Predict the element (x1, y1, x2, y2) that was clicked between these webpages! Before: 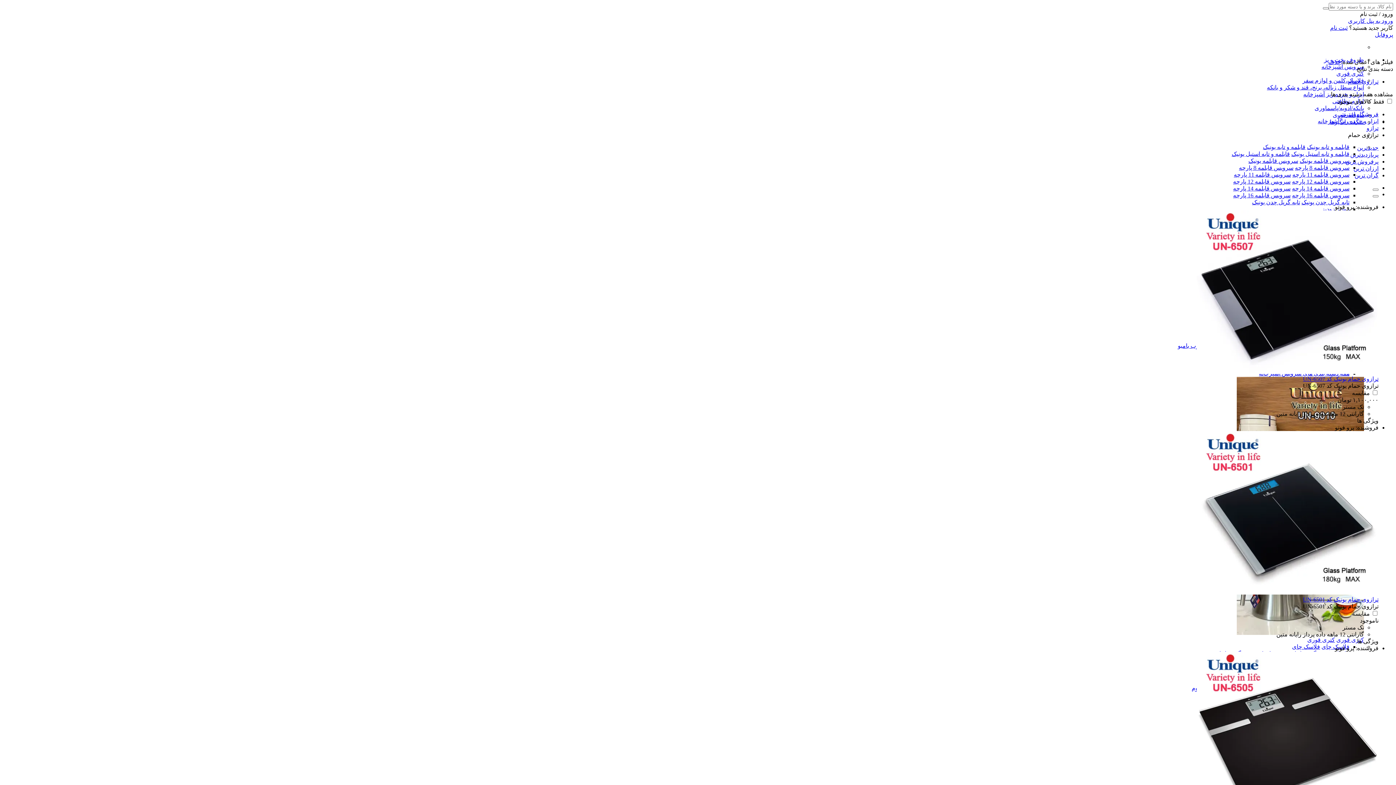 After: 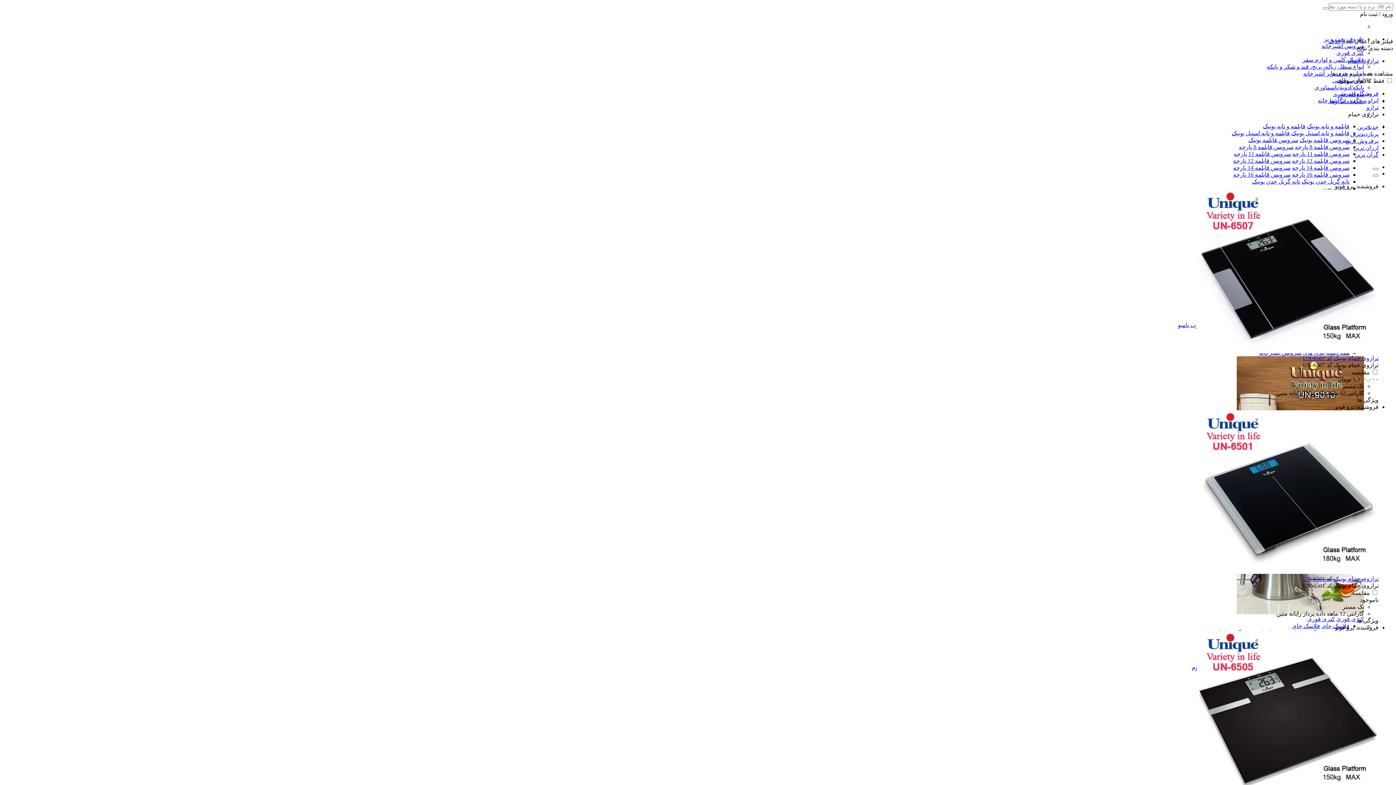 Action: bbox: (1197, 589, 1378, 596)